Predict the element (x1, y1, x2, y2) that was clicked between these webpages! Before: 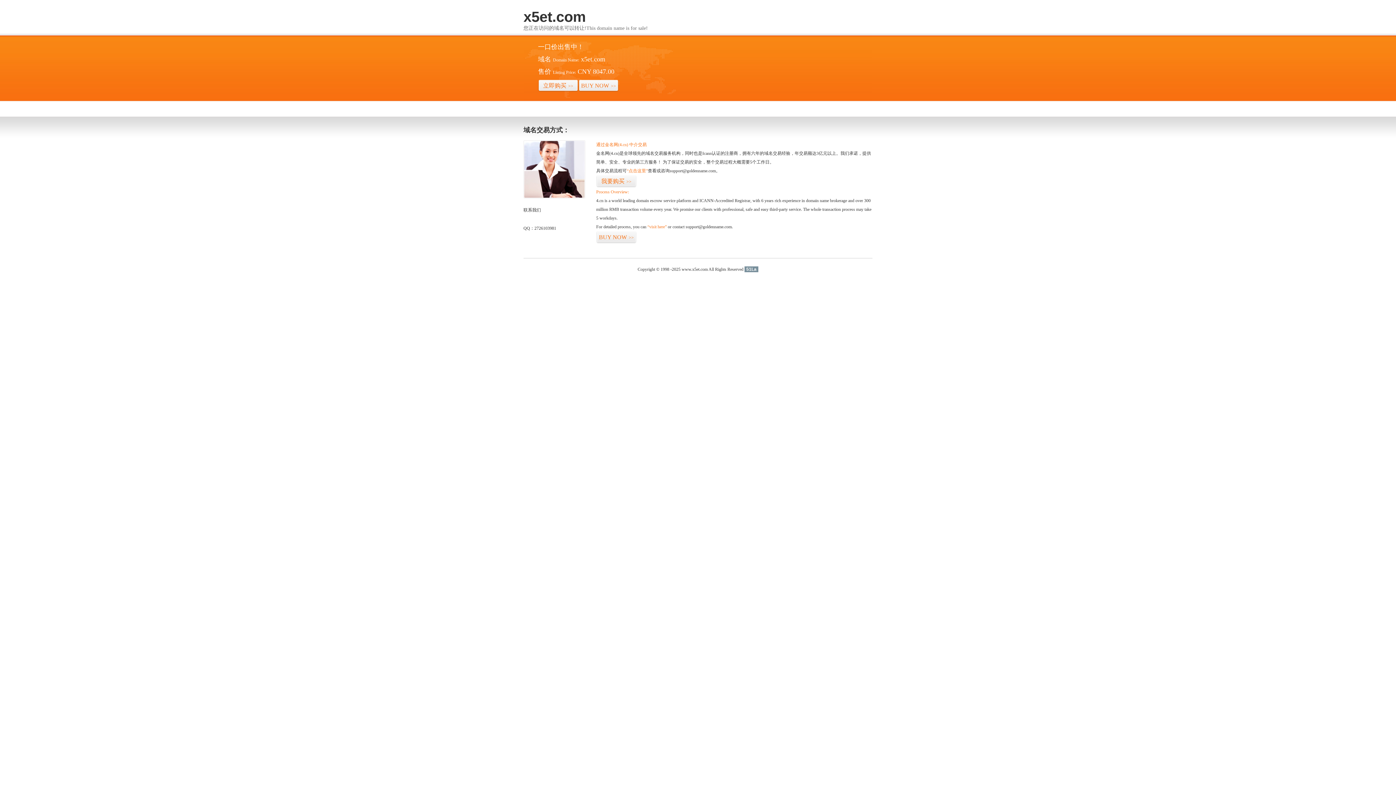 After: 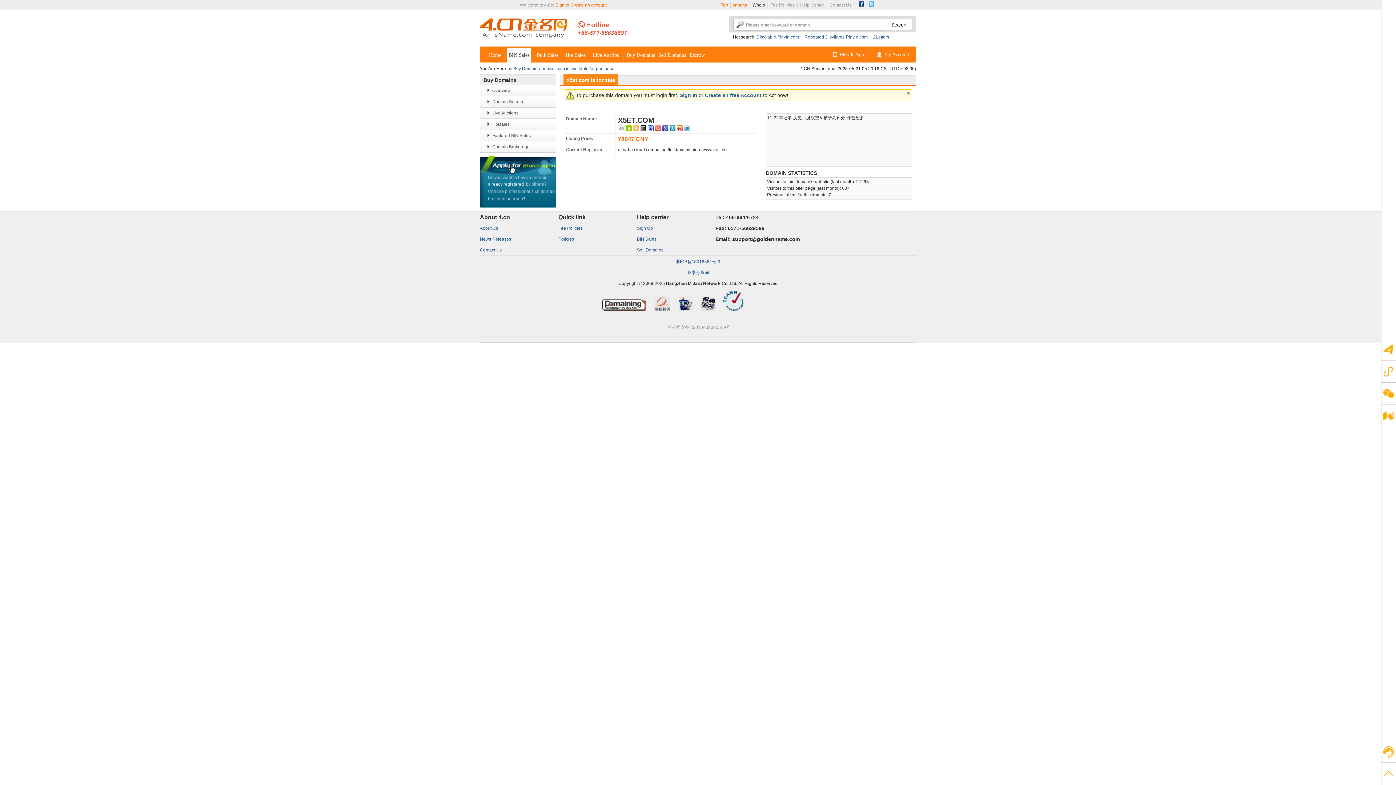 Action: label: BUY NOW>> bbox: (596, 231, 636, 243)